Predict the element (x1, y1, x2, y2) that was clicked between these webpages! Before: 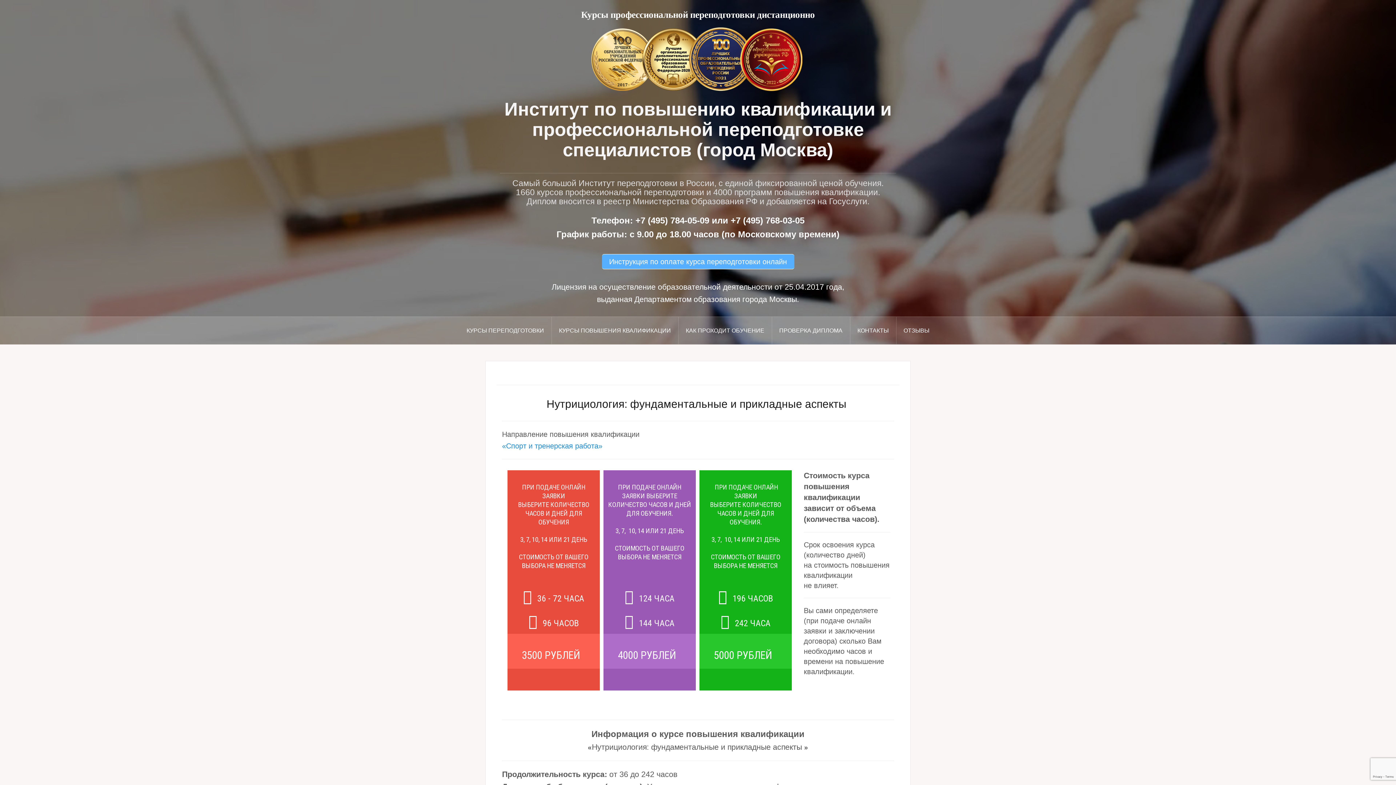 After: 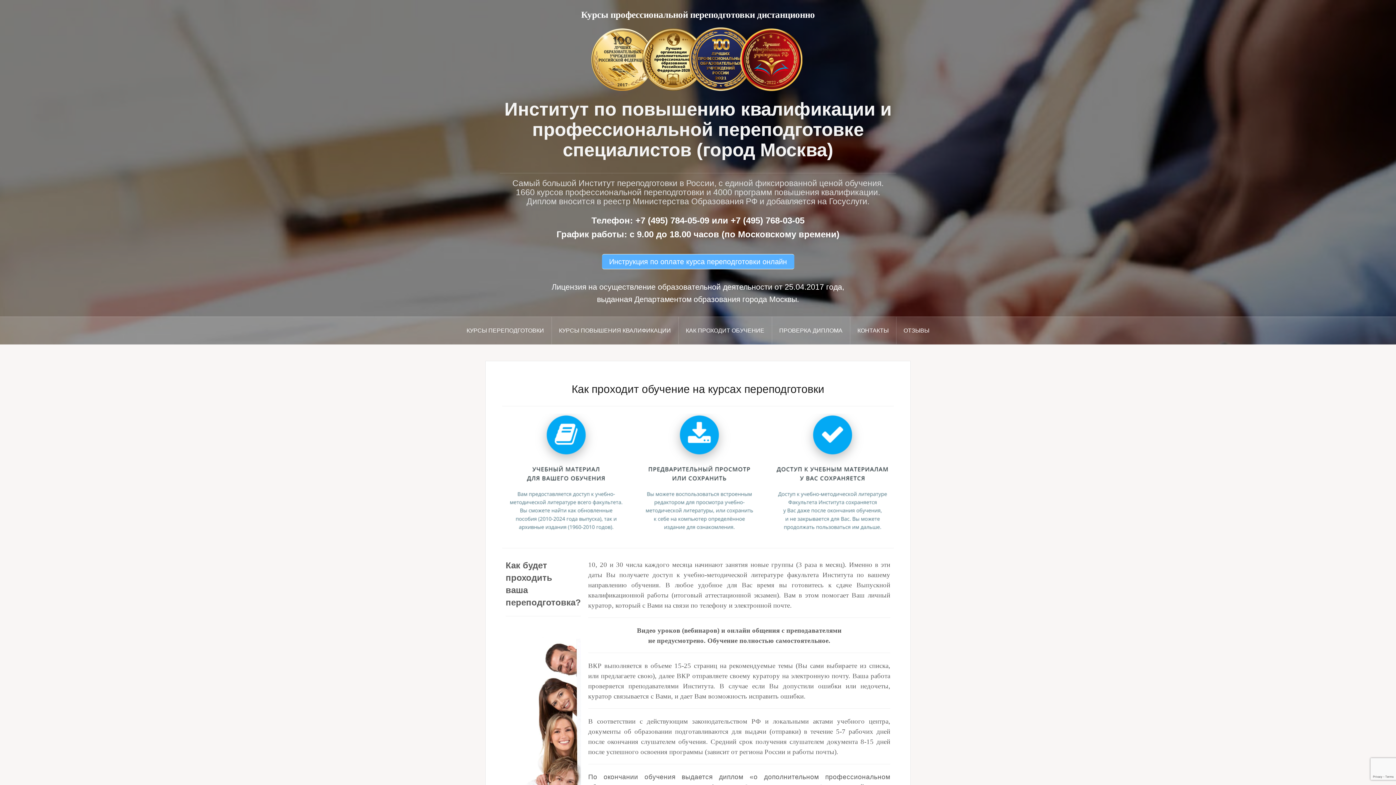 Action: bbox: (678, 316, 772, 344) label: КАК ПРОХОДИТ ОБУЧЕНИЕ